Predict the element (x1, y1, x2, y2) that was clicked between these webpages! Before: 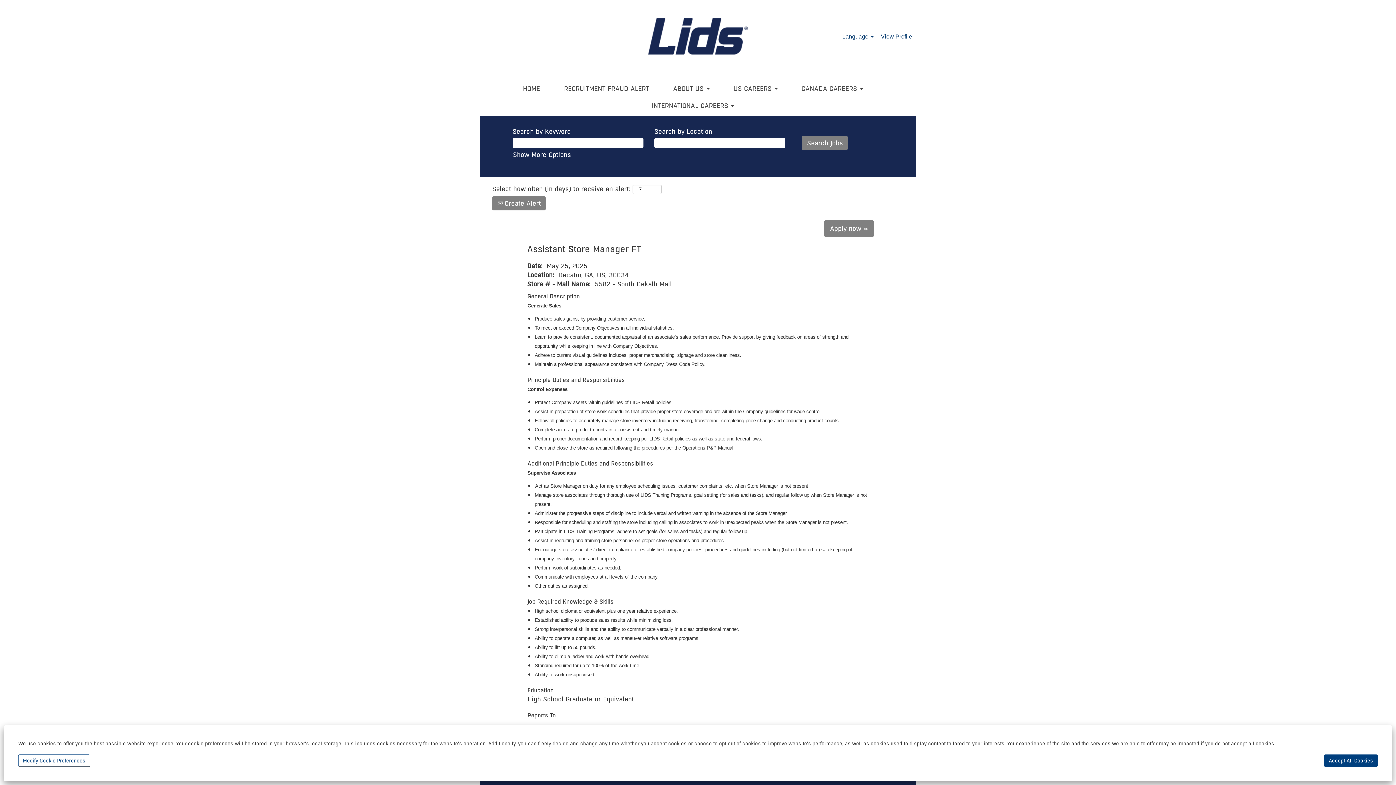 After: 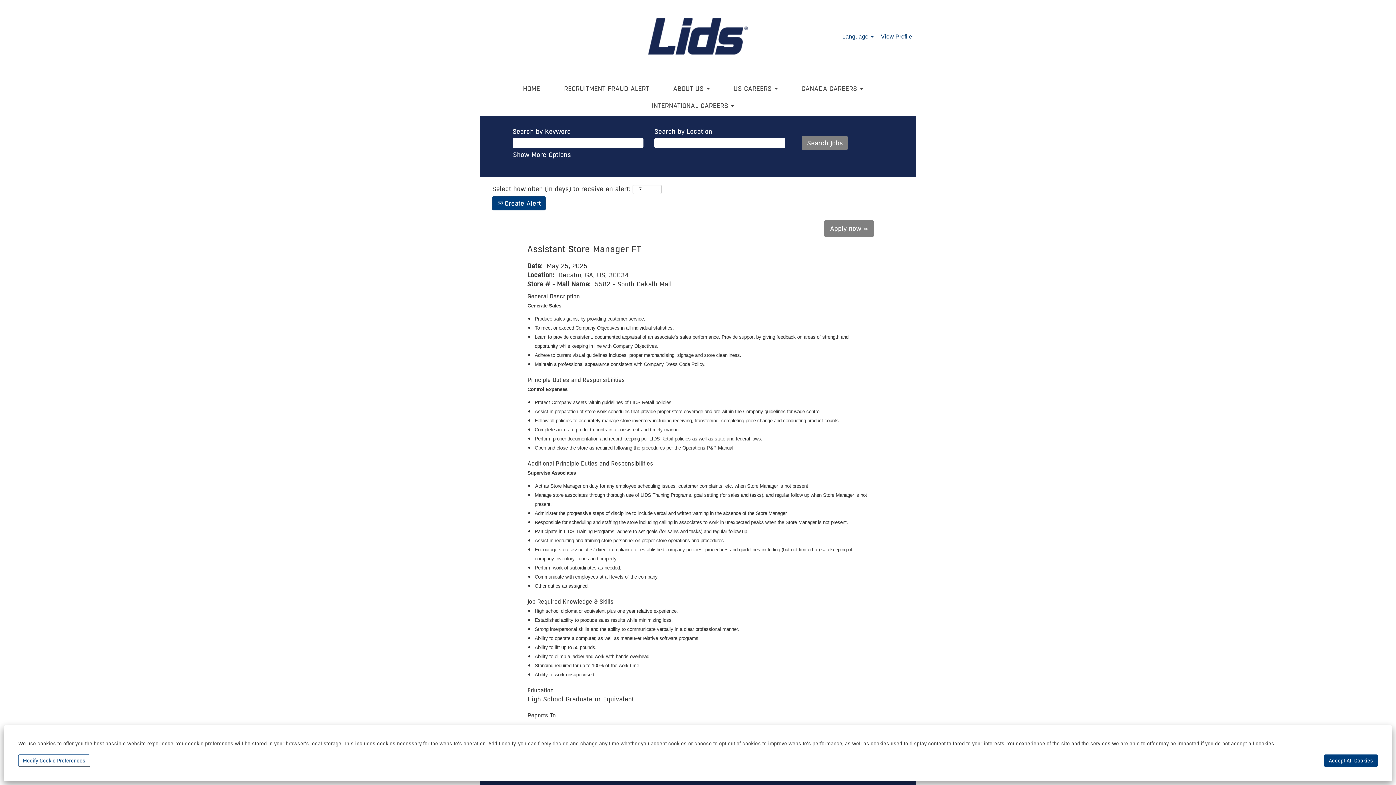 Action: label:  Create Alert bbox: (492, 196, 545, 210)